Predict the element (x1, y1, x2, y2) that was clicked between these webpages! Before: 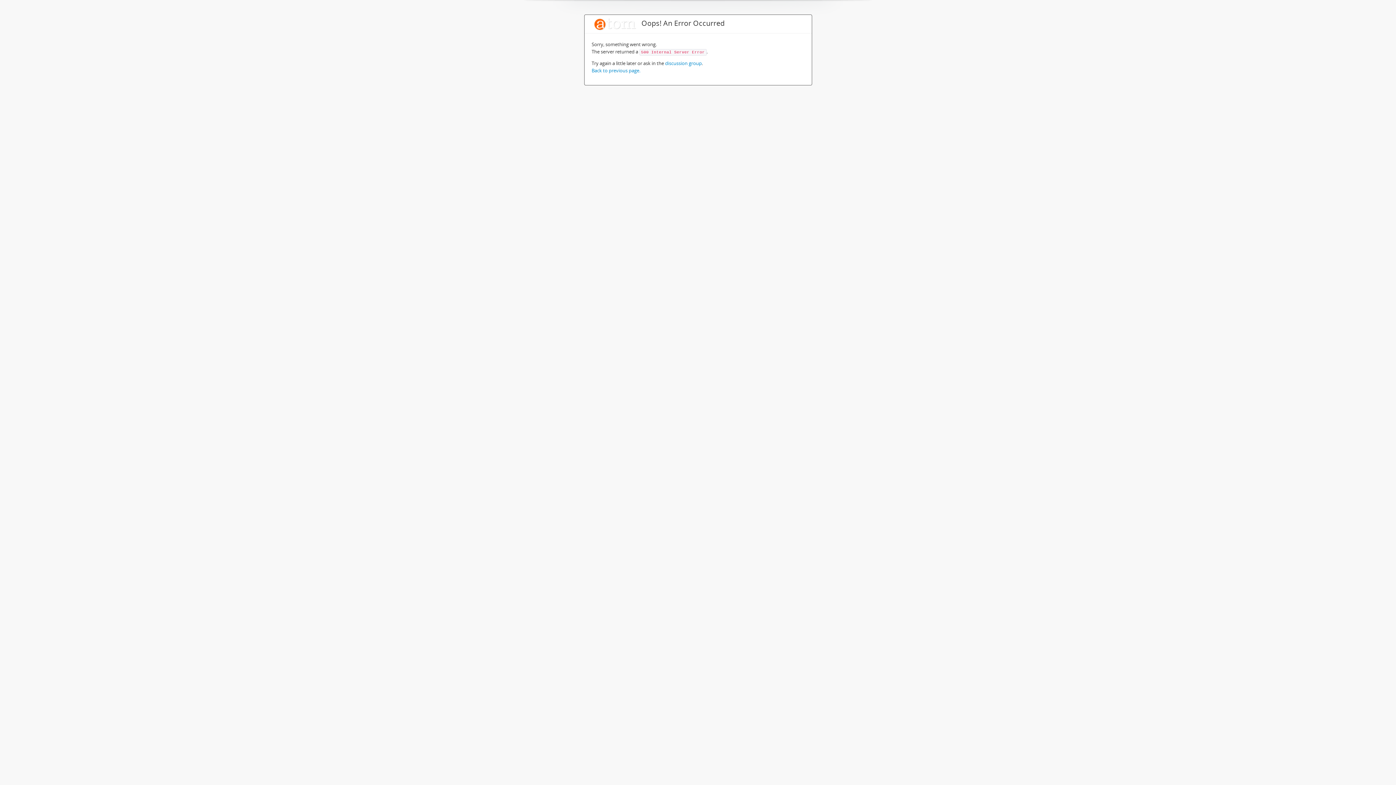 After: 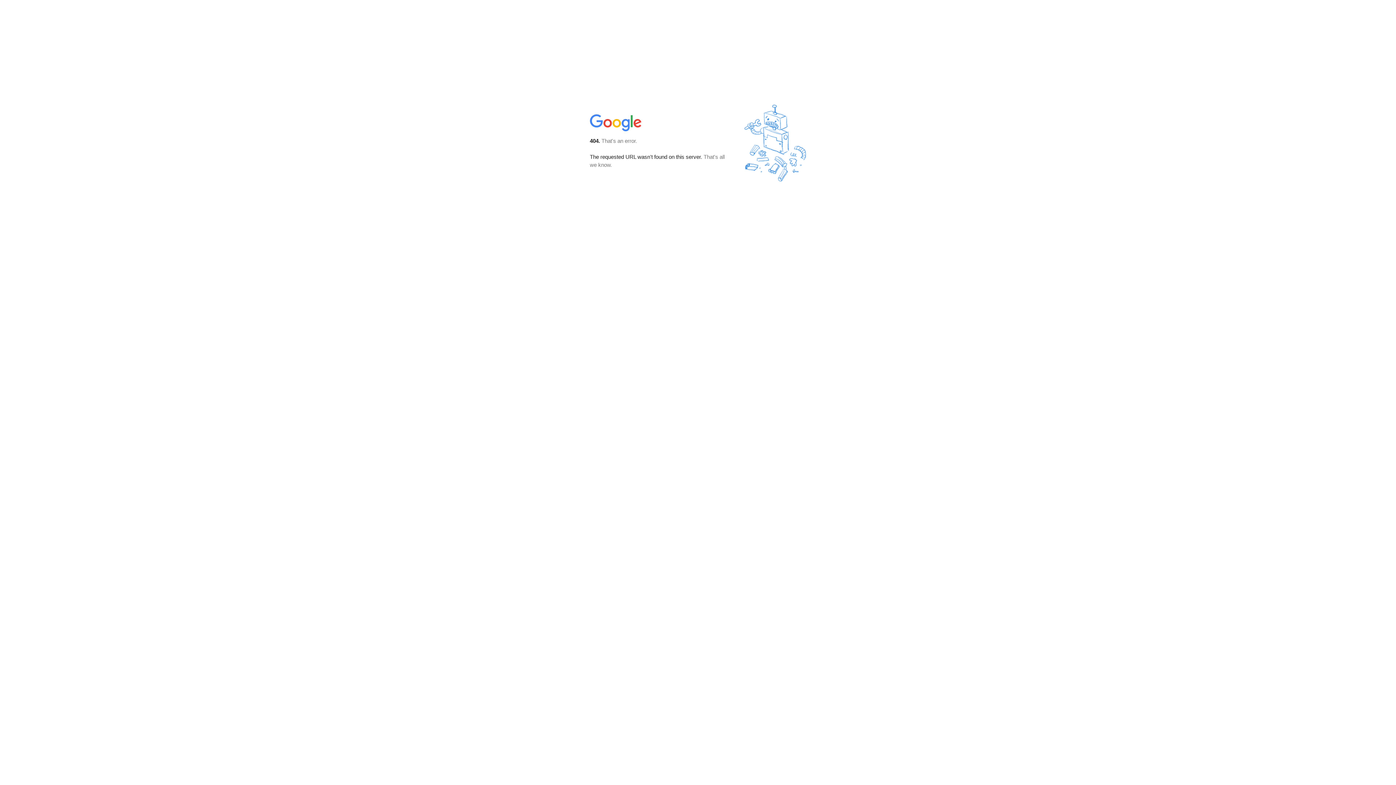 Action: label: discussion group bbox: (665, 60, 702, 66)